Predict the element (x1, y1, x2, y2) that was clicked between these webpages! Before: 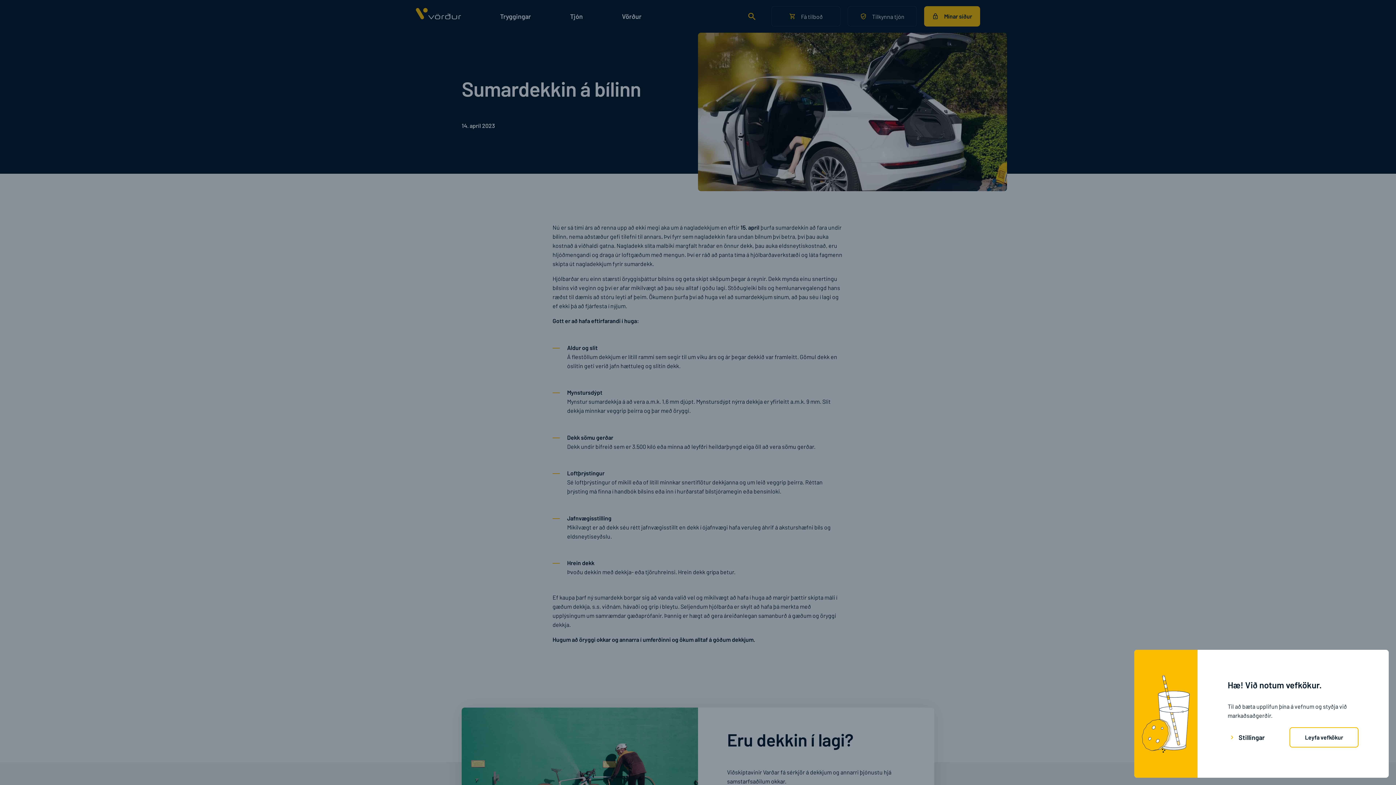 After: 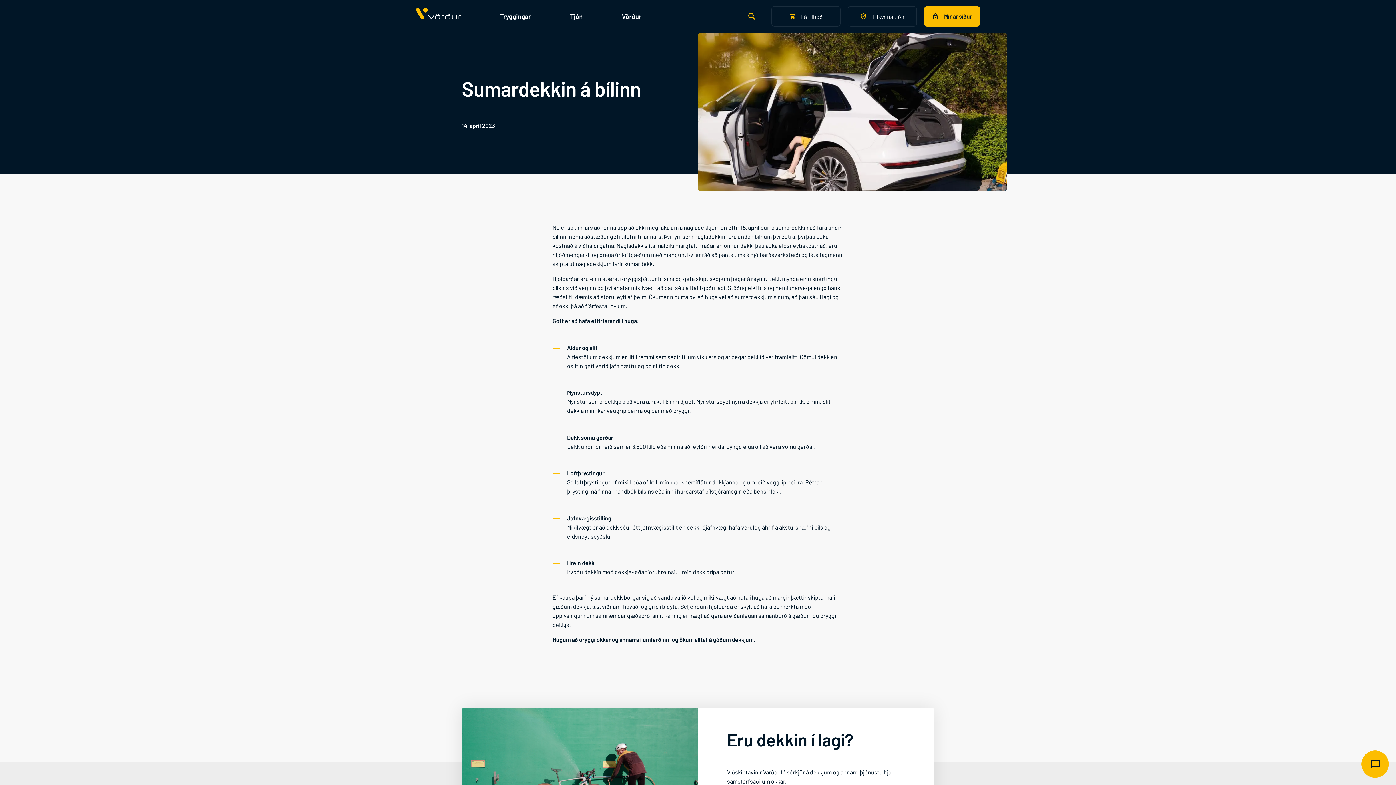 Action: label: Leyfa vefkökur bbox: (1289, 727, 1358, 748)